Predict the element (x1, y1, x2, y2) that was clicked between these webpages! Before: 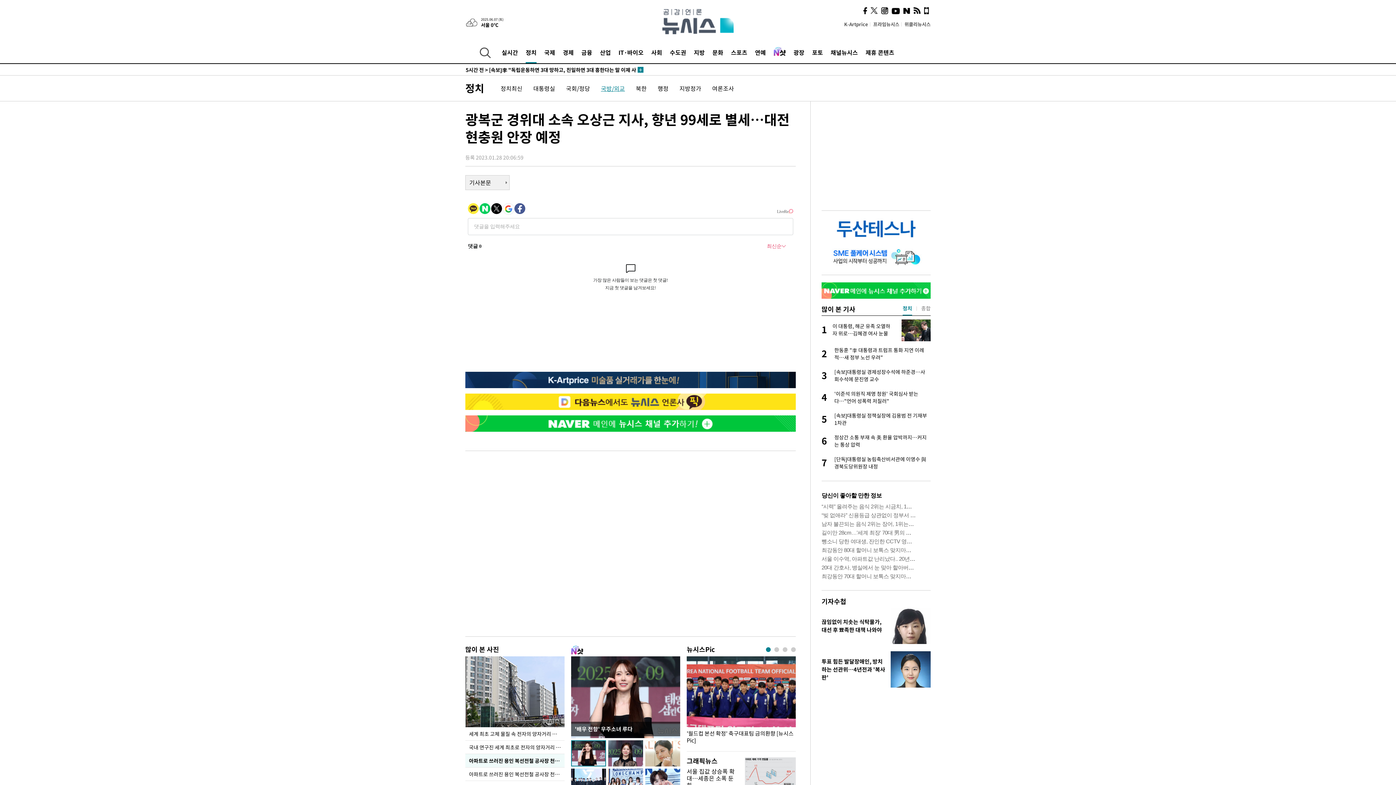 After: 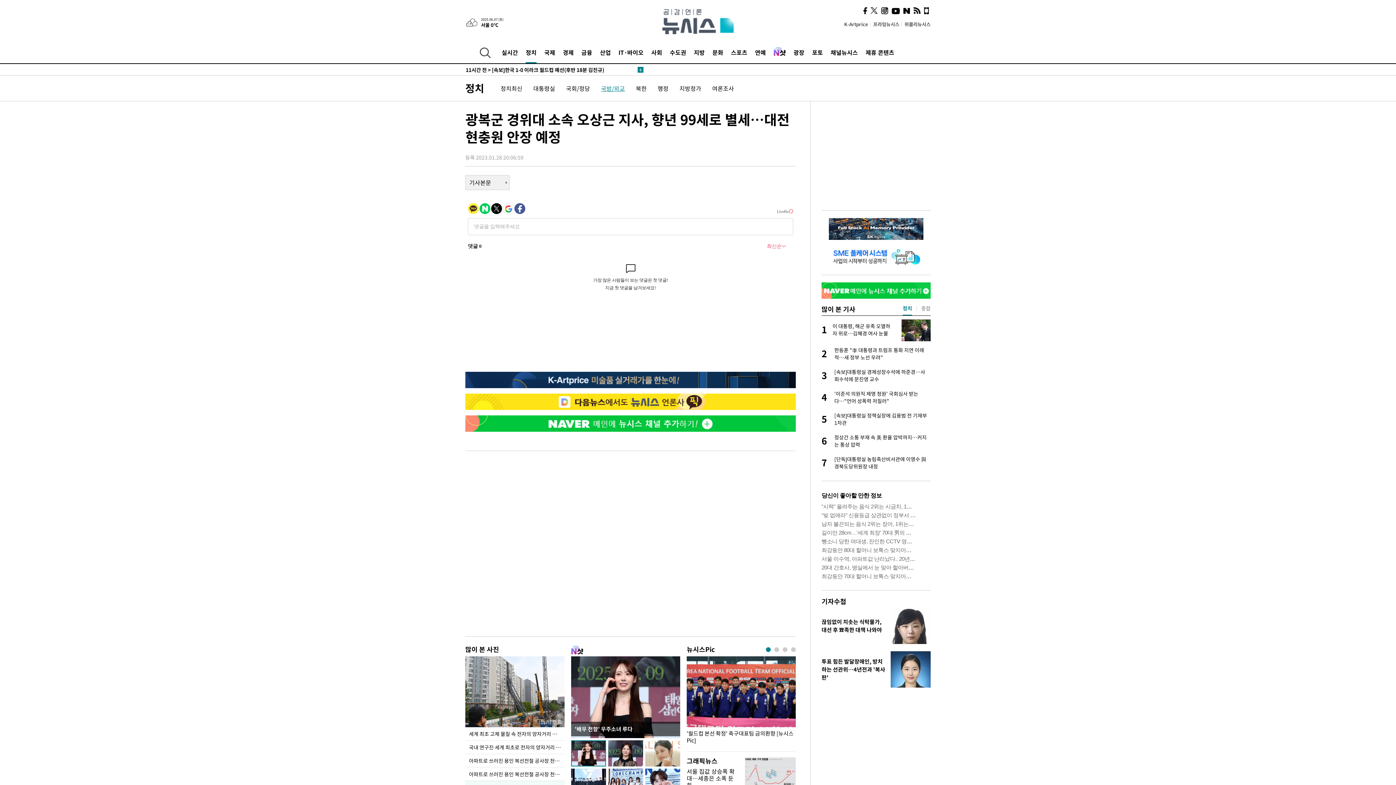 Action: bbox: (821, 281, 930, 290)